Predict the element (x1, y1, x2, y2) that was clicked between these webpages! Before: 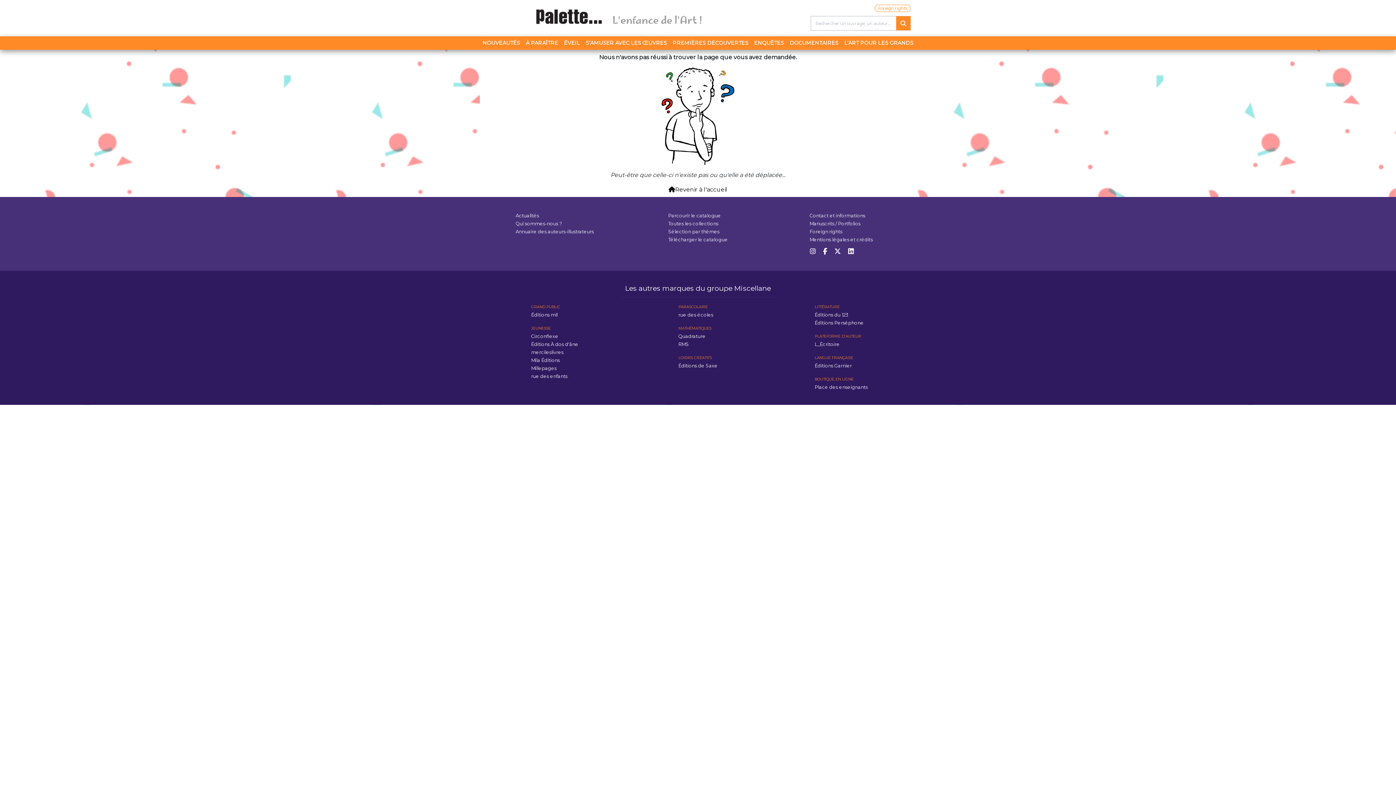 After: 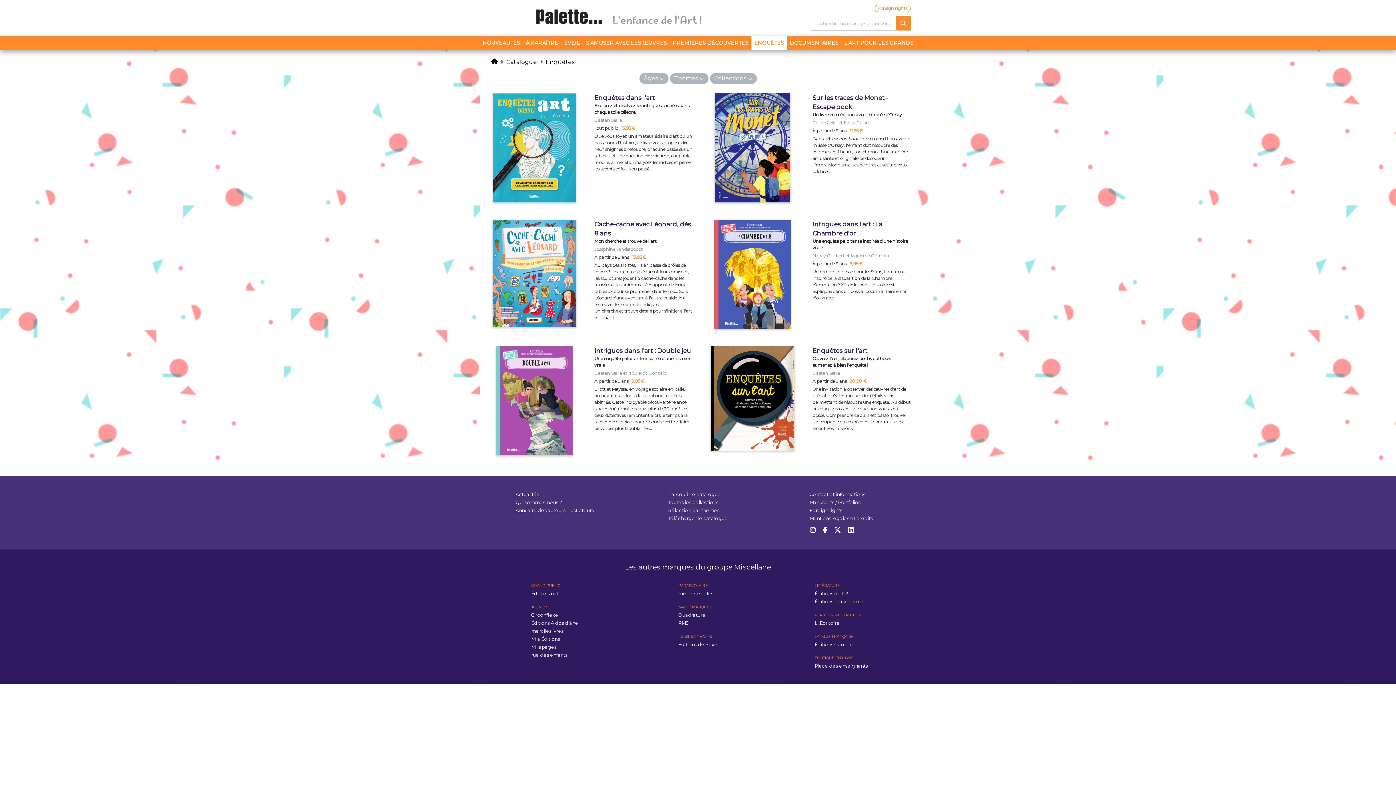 Action: bbox: (751, 36, 787, 49) label: ENQUÊTES